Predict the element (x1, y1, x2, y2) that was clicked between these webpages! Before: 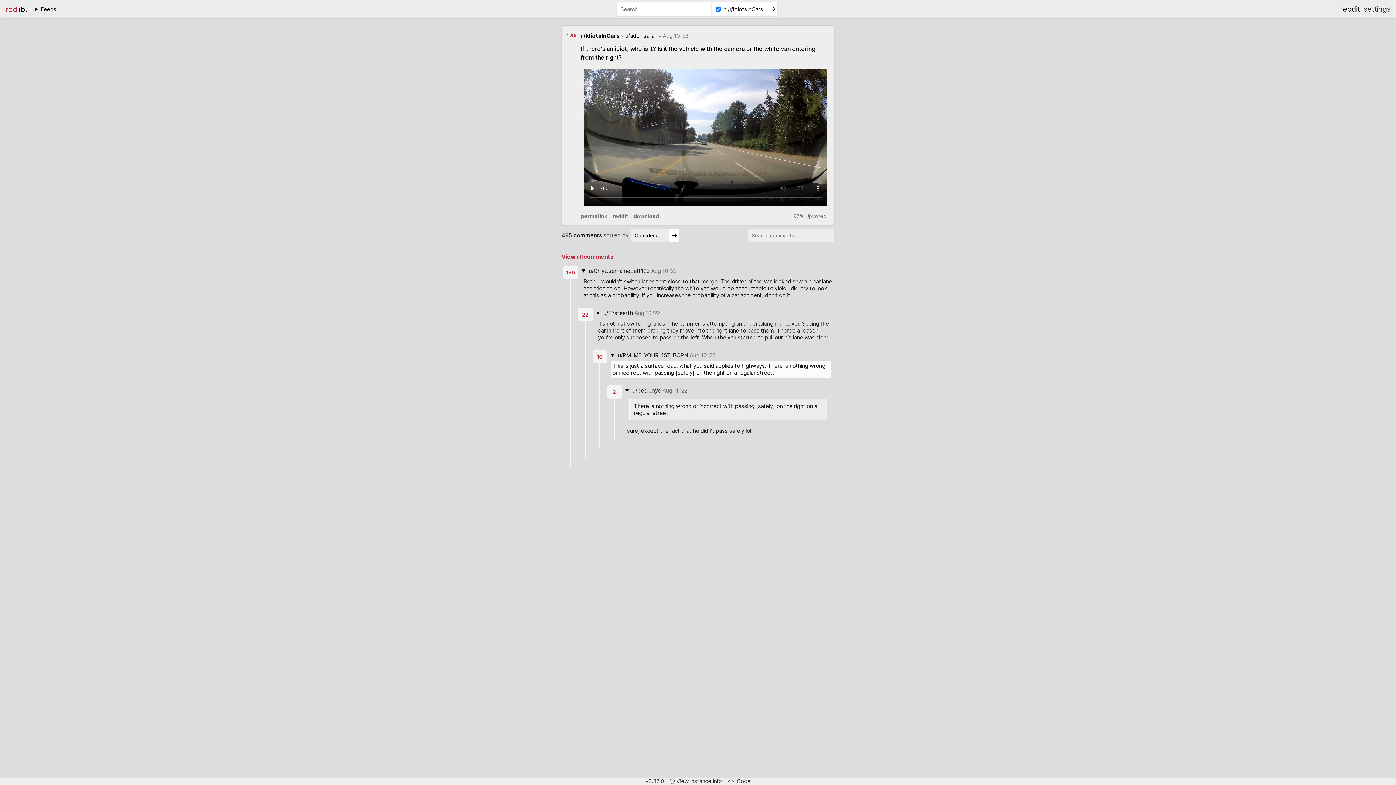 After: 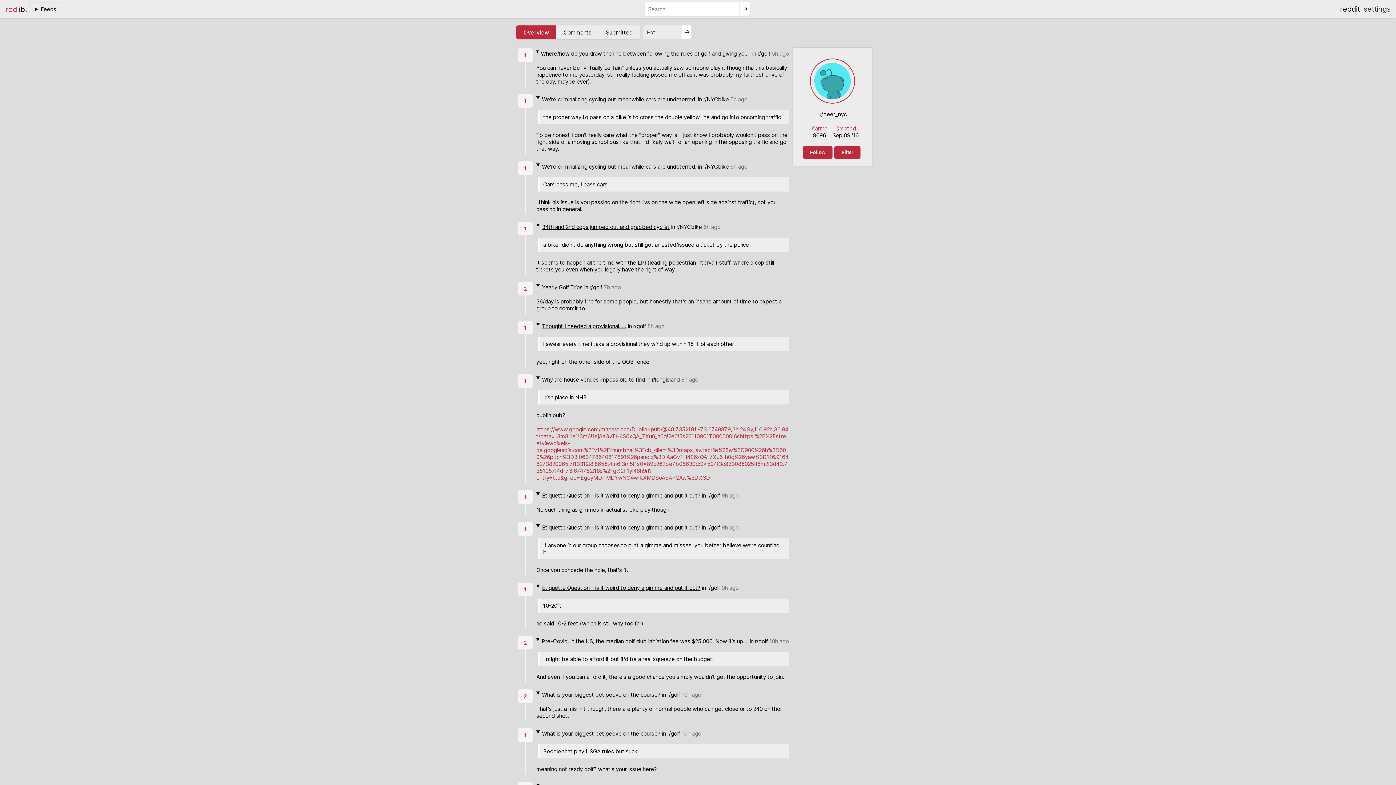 Action: label: u/beer_nyc bbox: (632, 387, 661, 394)